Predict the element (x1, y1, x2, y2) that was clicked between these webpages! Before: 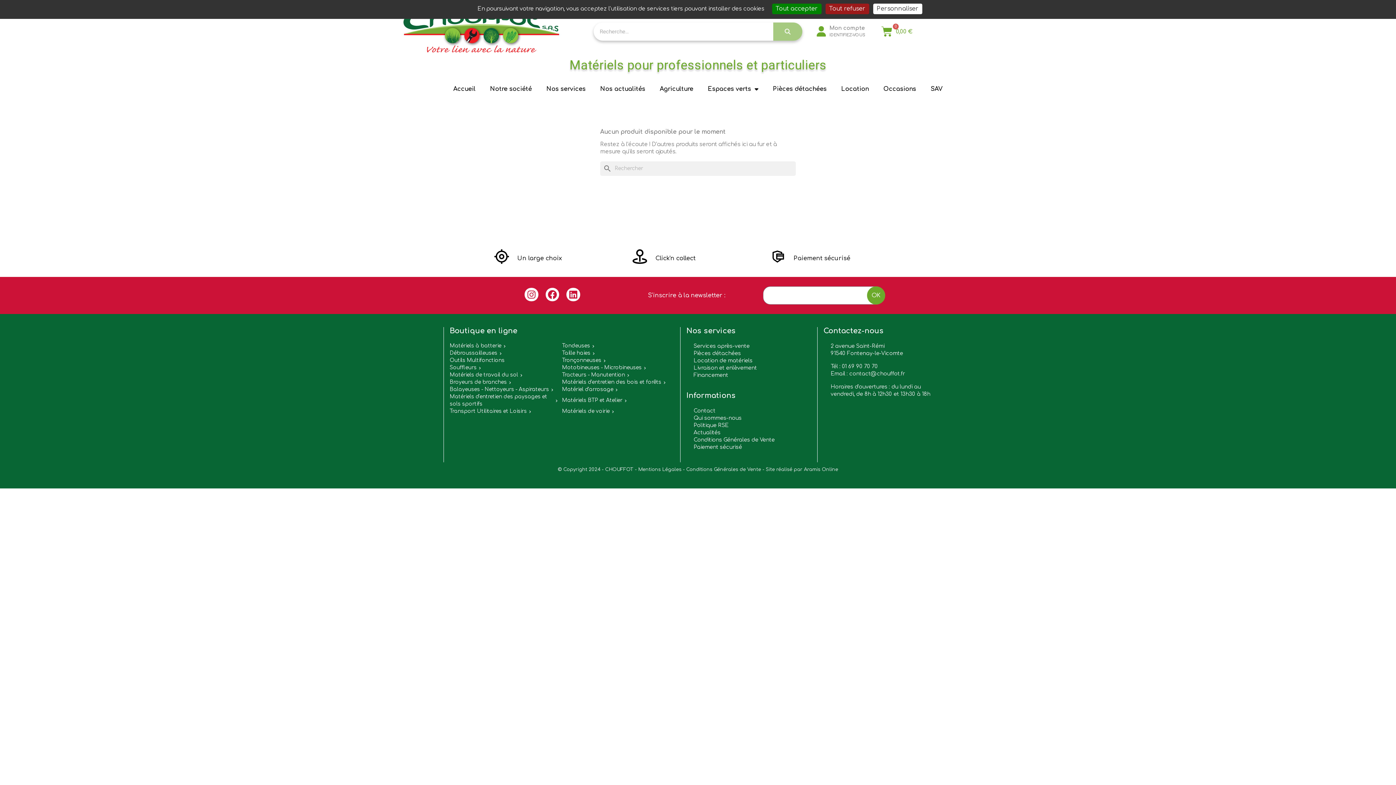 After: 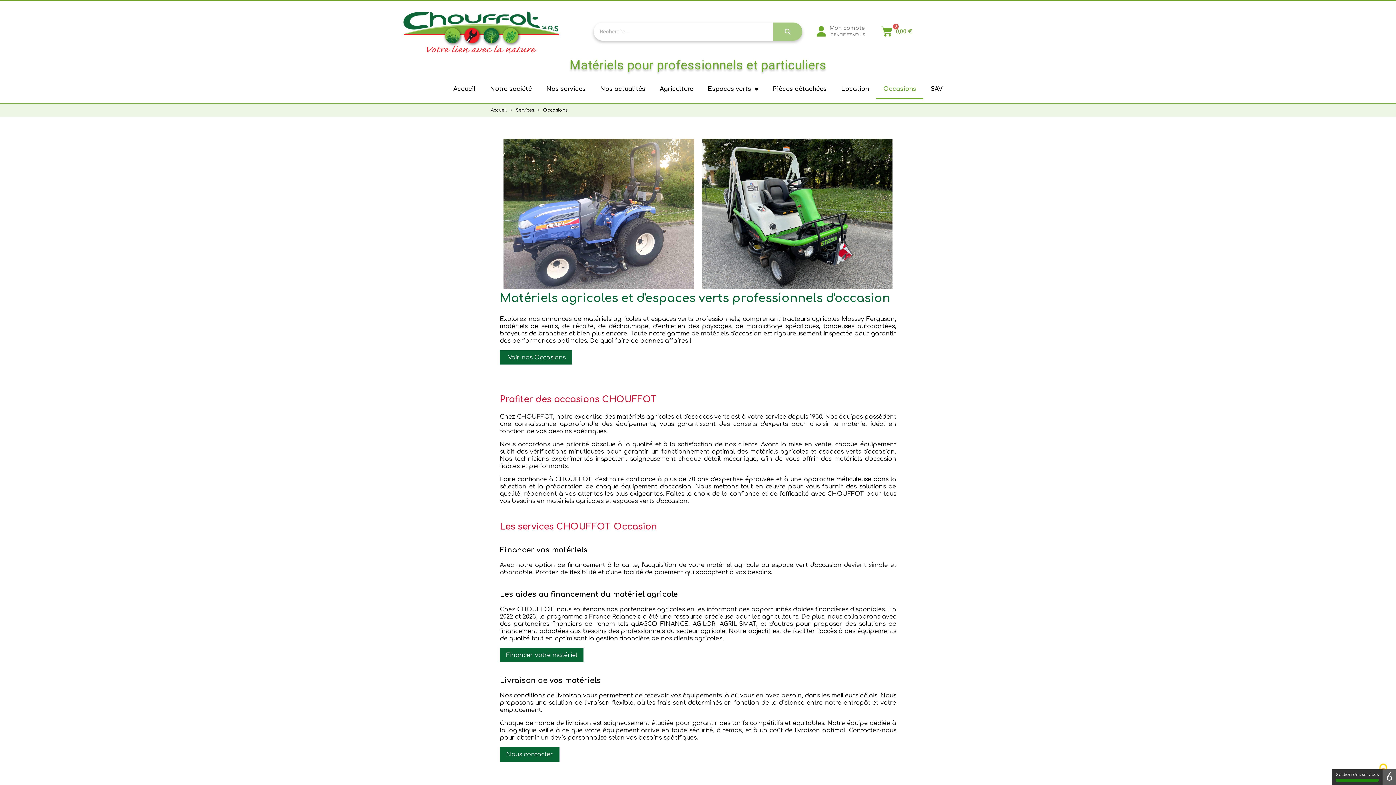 Action: label: Occasions bbox: (876, 78, 923, 99)